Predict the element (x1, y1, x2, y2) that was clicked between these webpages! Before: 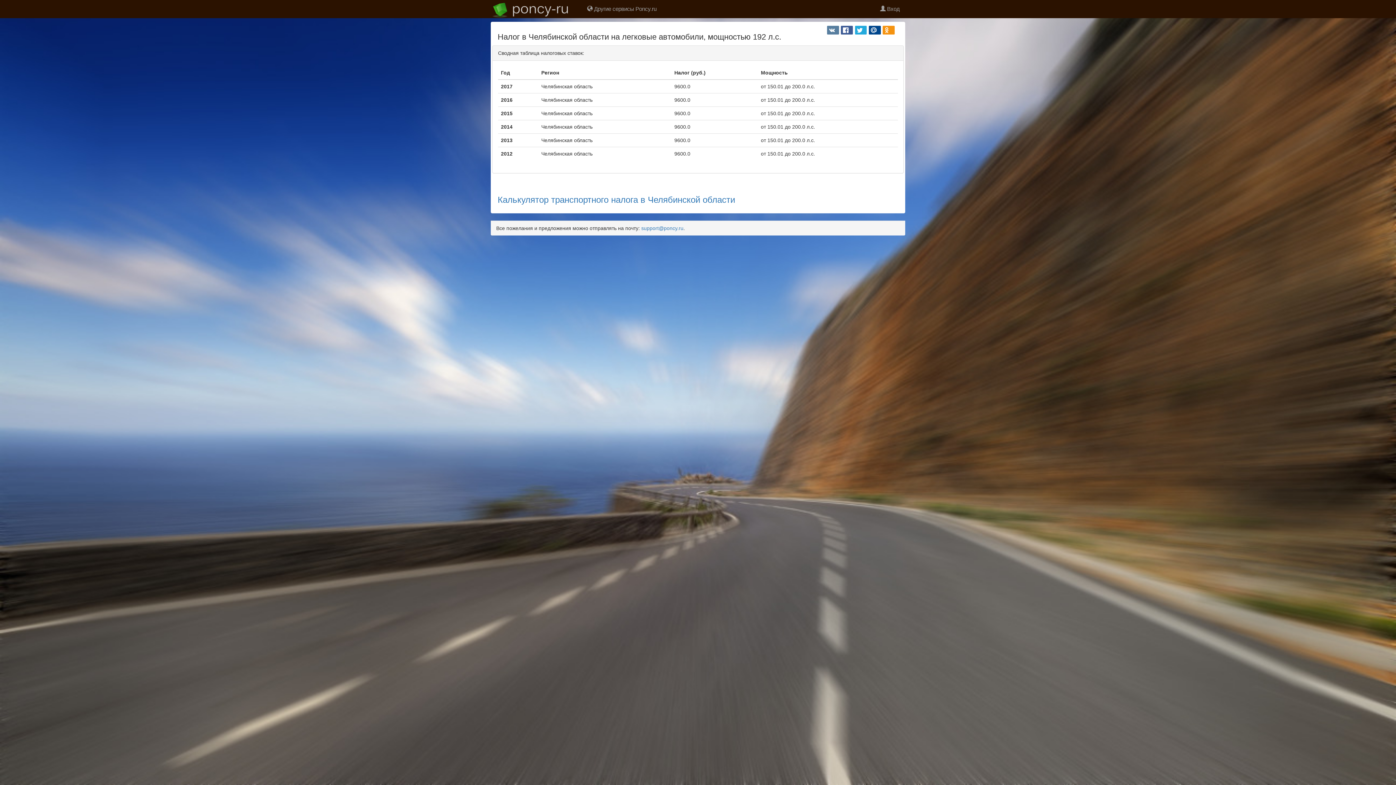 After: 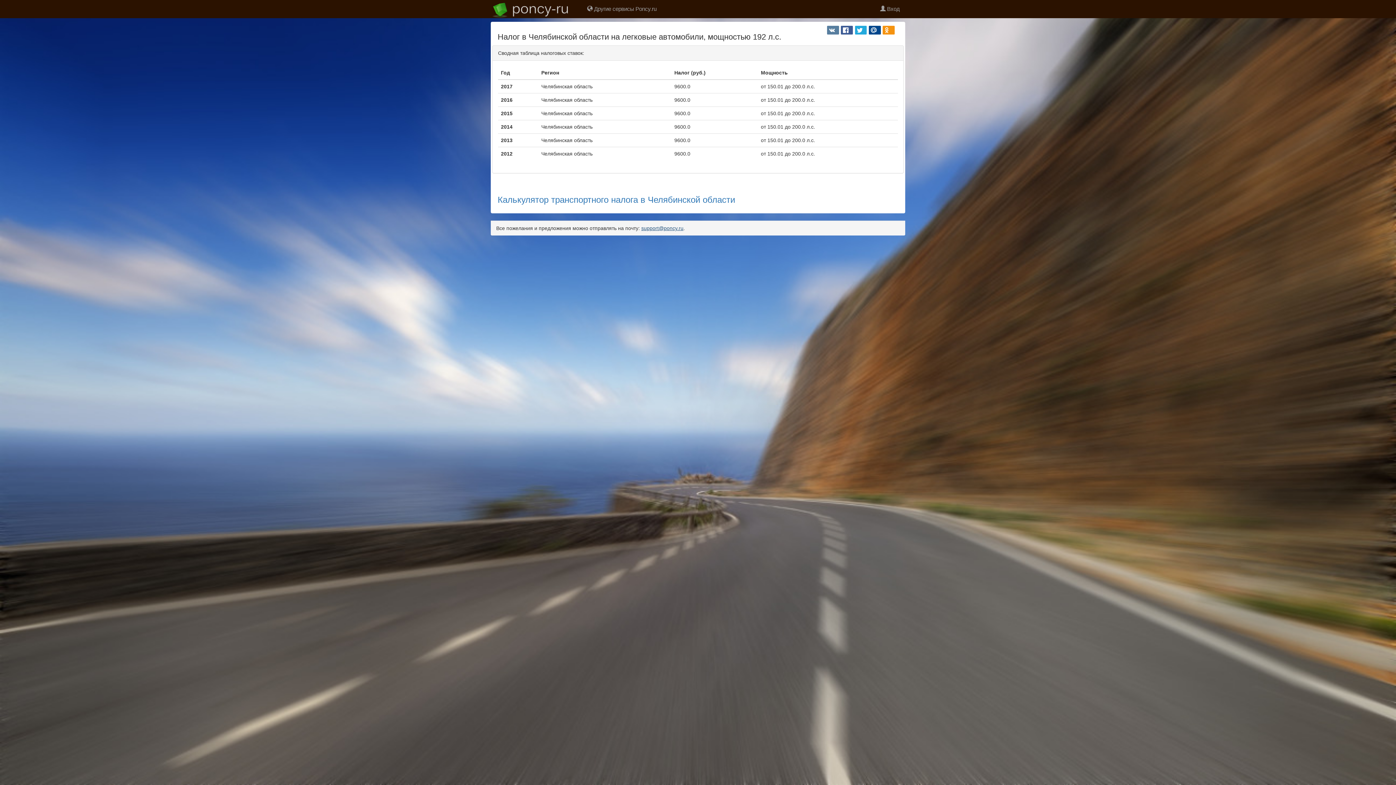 Action: label: support@poncy.ru bbox: (641, 225, 683, 231)